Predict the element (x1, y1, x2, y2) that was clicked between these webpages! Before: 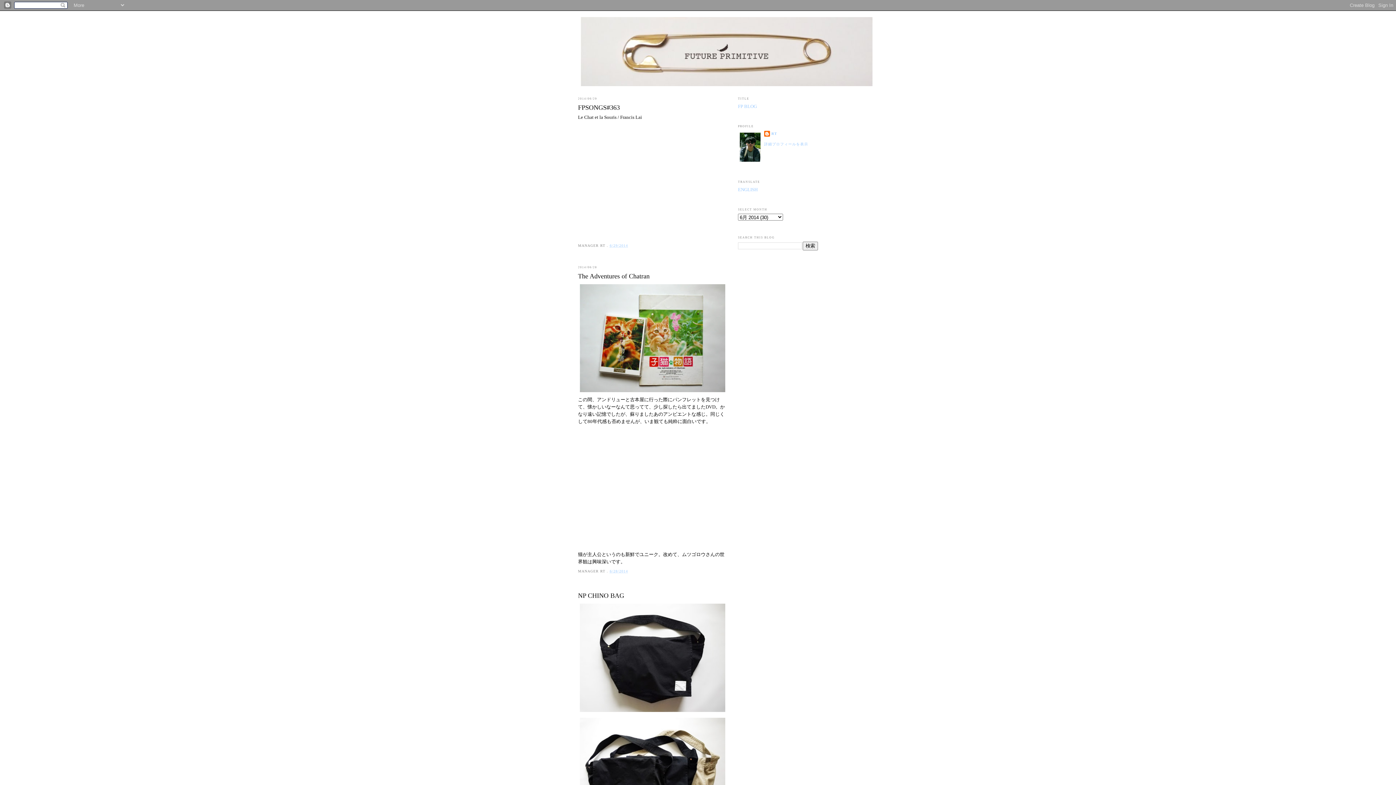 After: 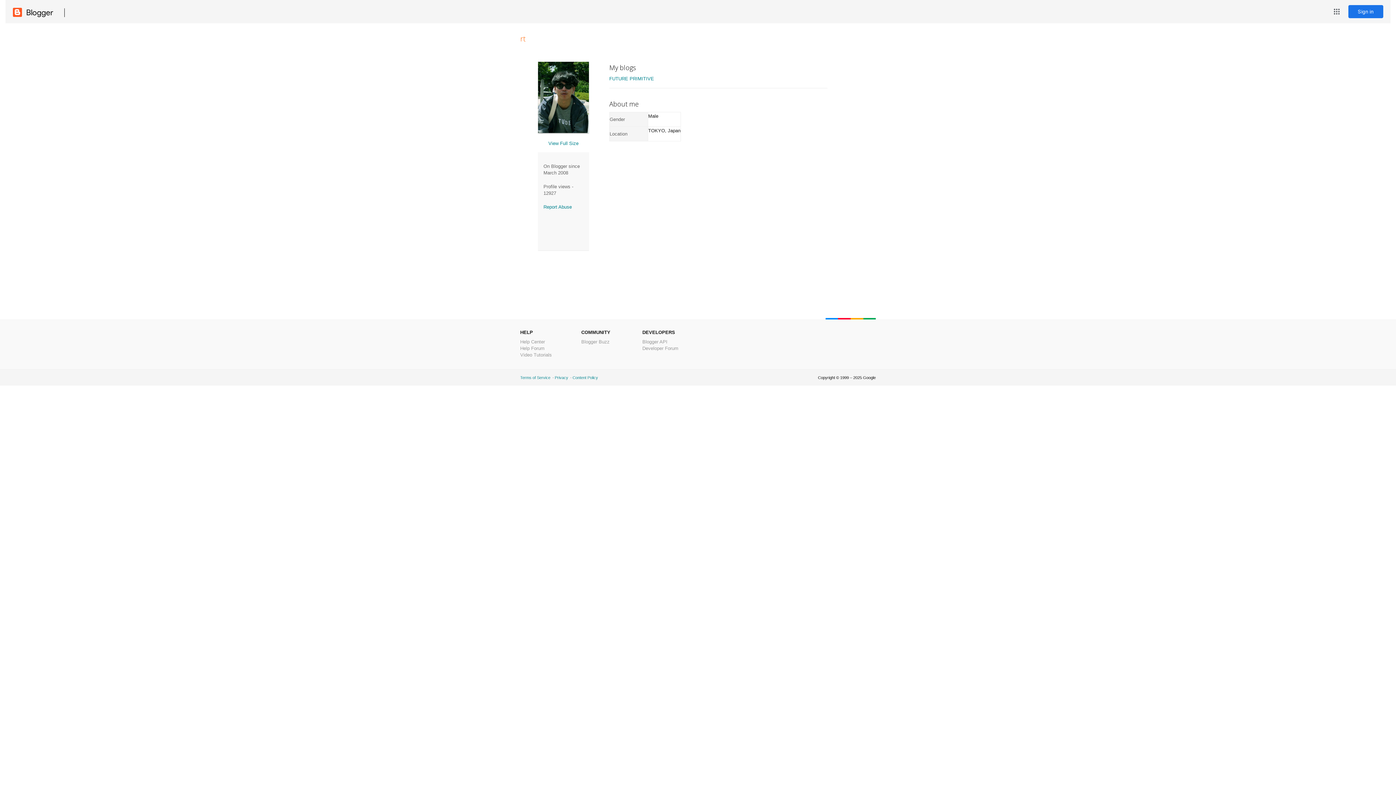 Action: bbox: (764, 130, 777, 138) label: RT